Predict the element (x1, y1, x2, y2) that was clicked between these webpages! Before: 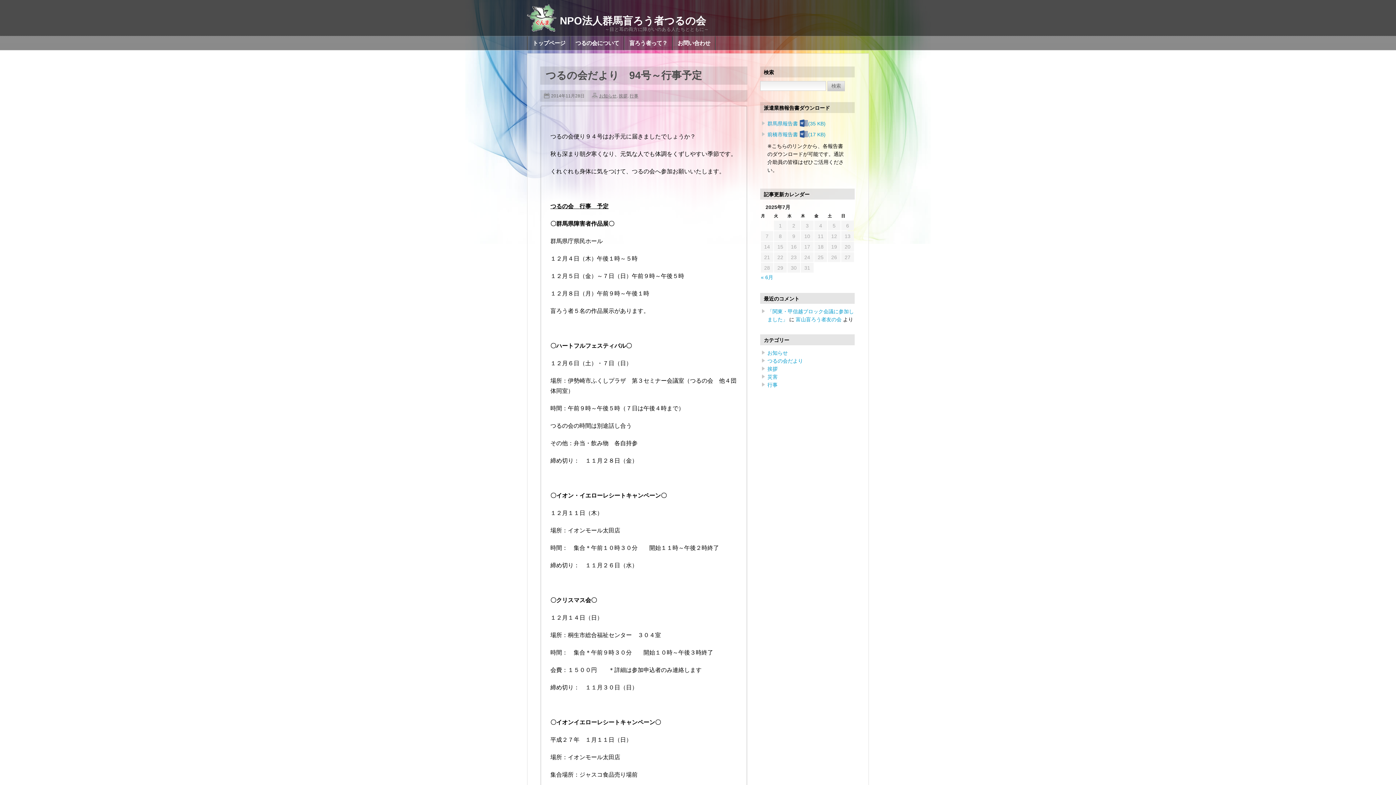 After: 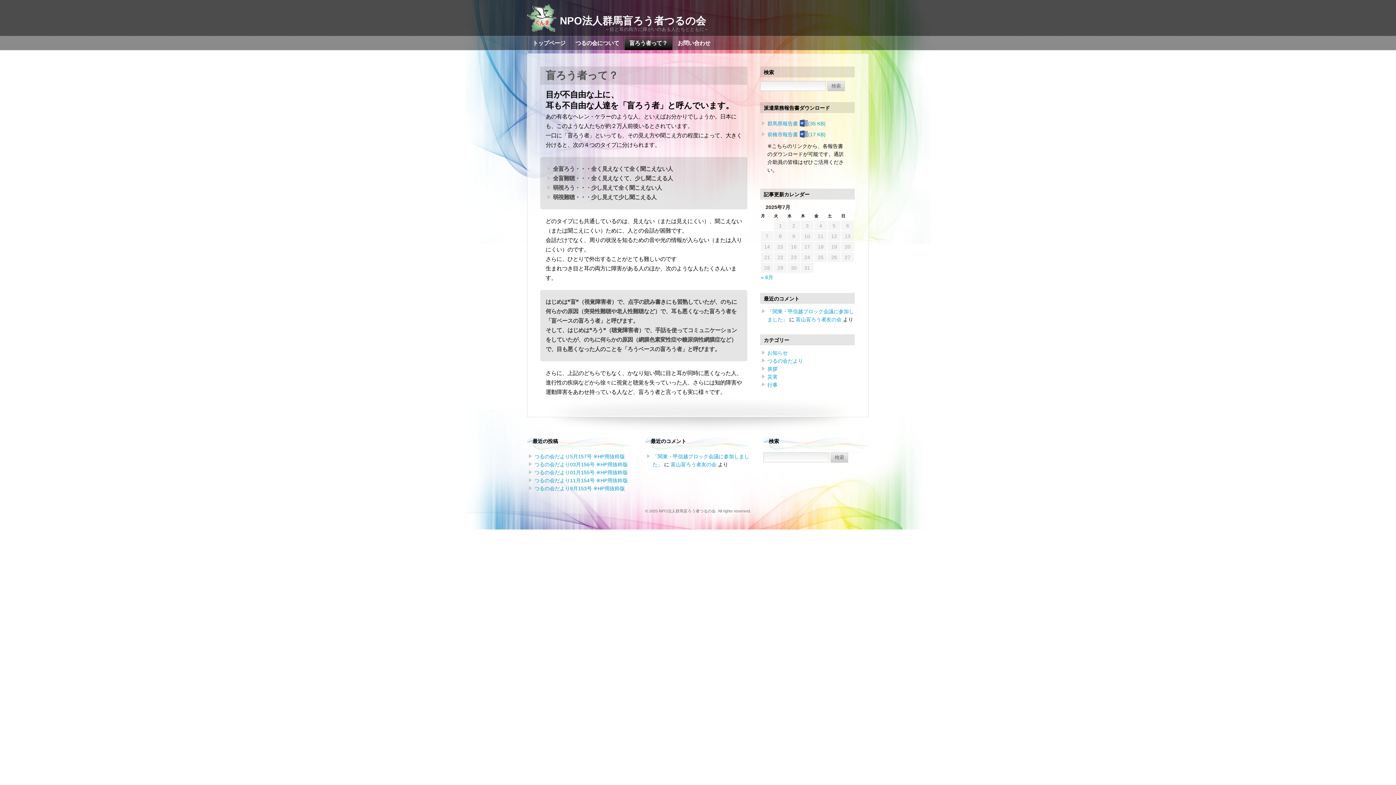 Action: bbox: (624, 36, 672, 50) label: 盲ろう者って？